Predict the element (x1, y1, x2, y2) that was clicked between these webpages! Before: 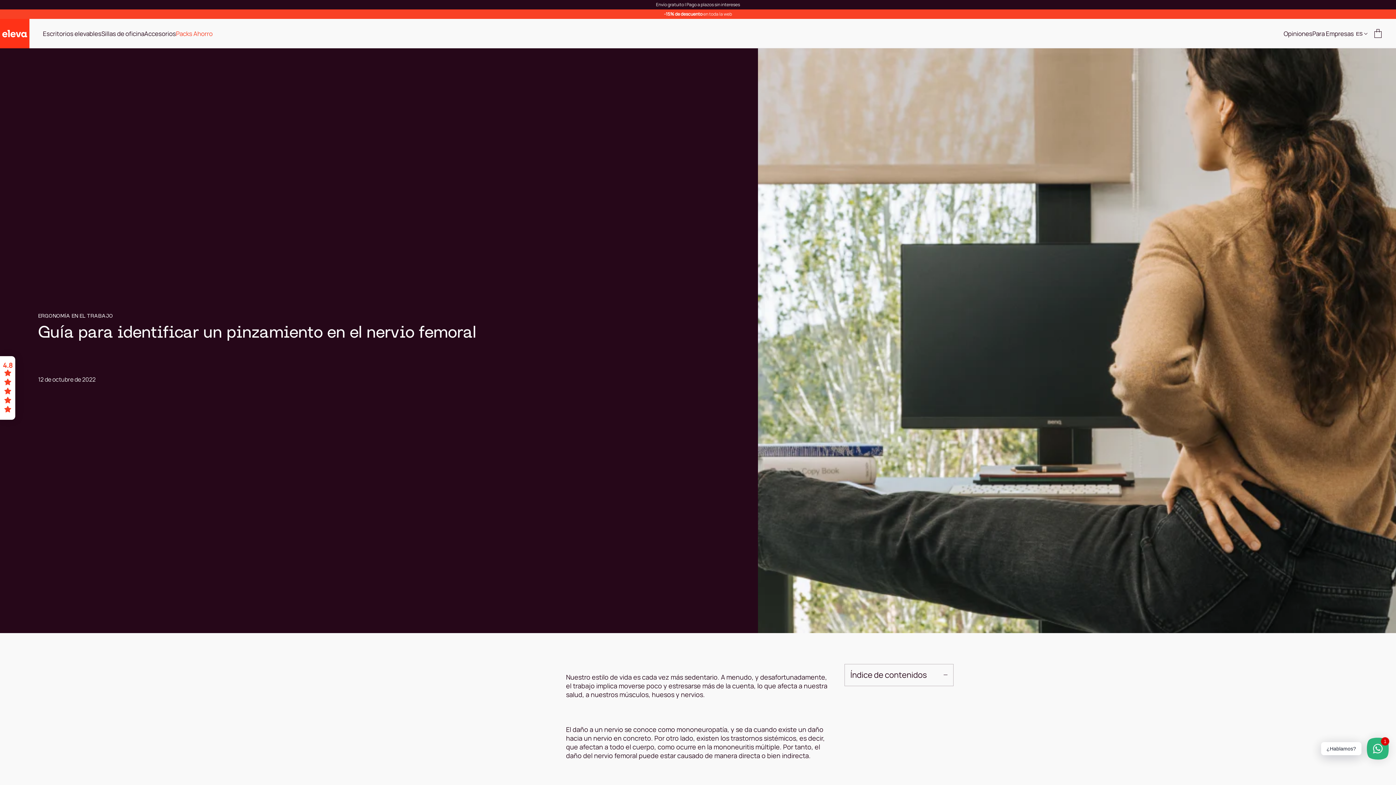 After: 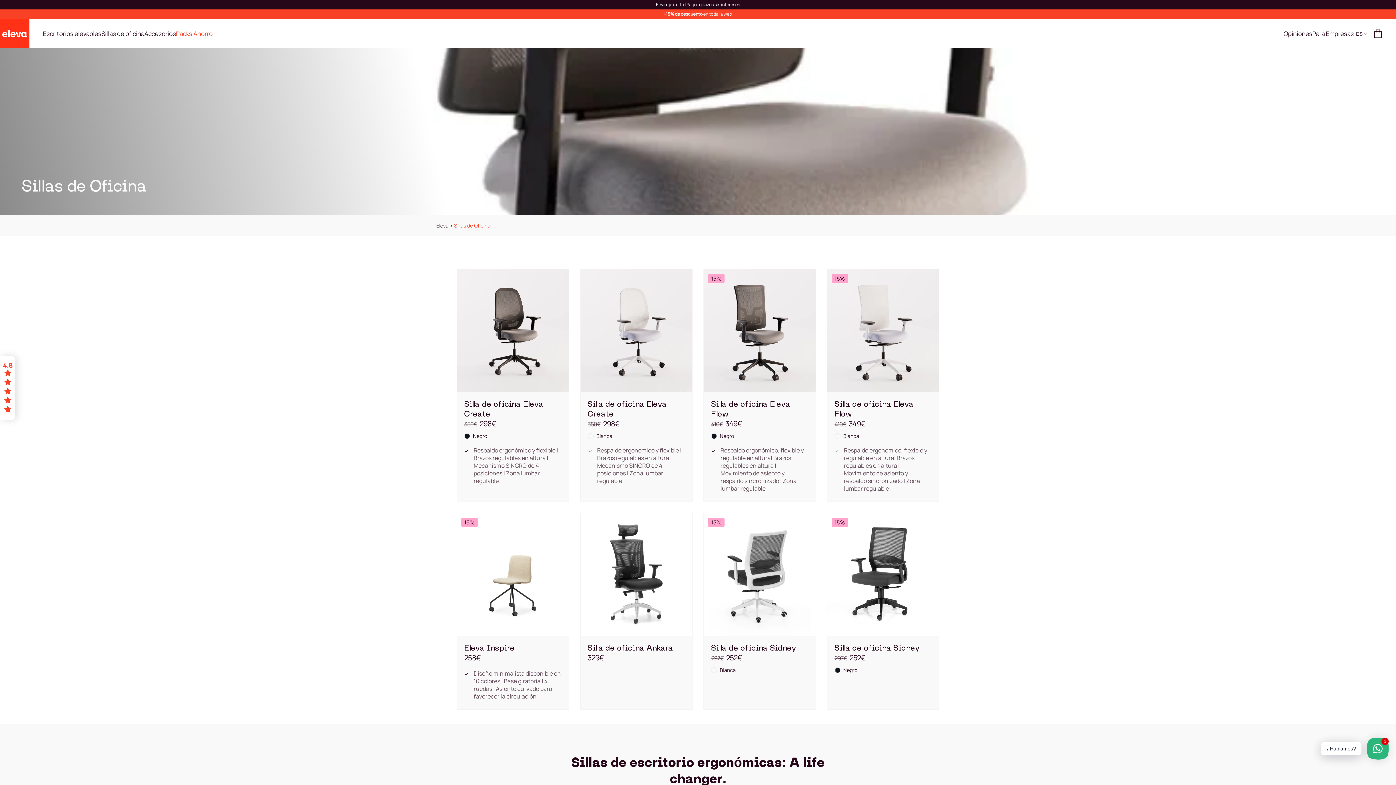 Action: bbox: (101, 29, 144, 37) label: Sillas de oficina